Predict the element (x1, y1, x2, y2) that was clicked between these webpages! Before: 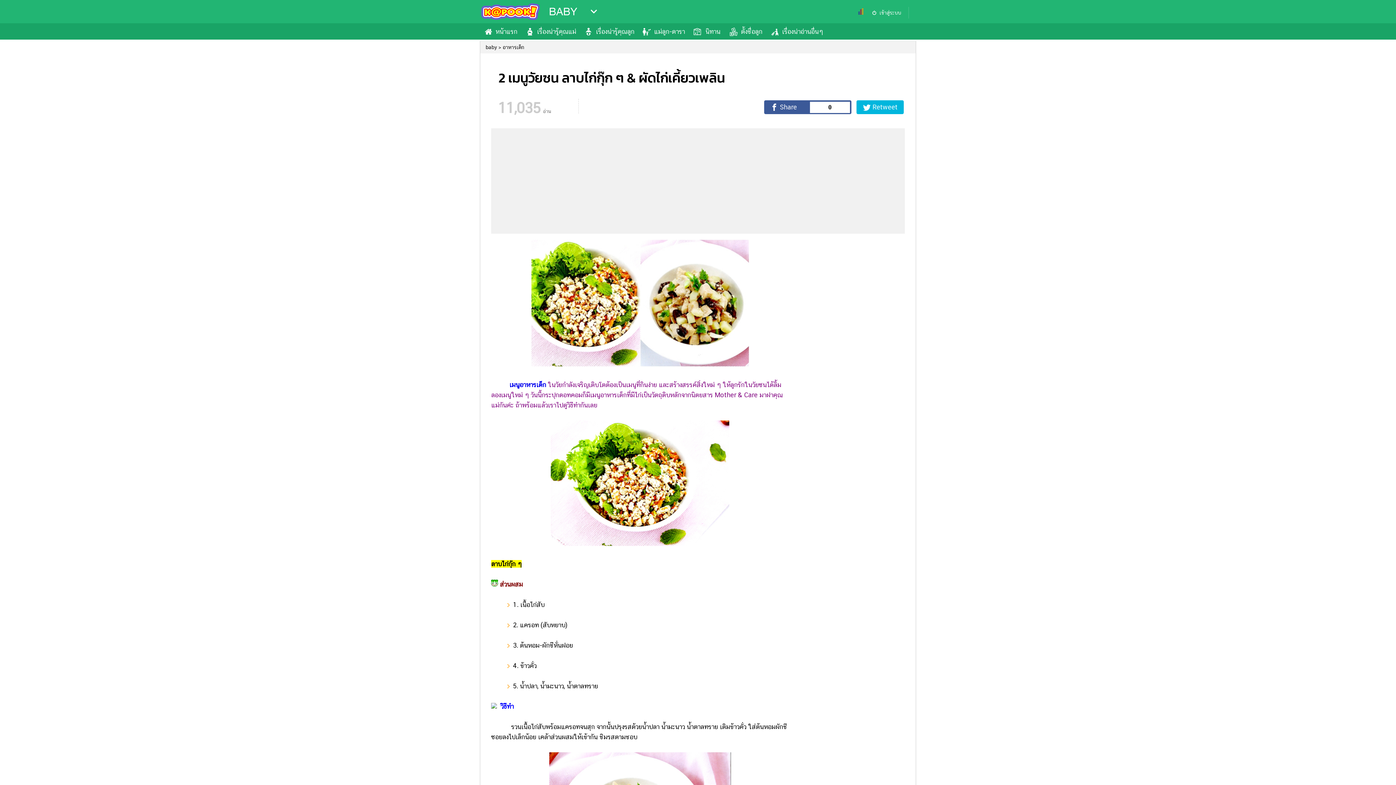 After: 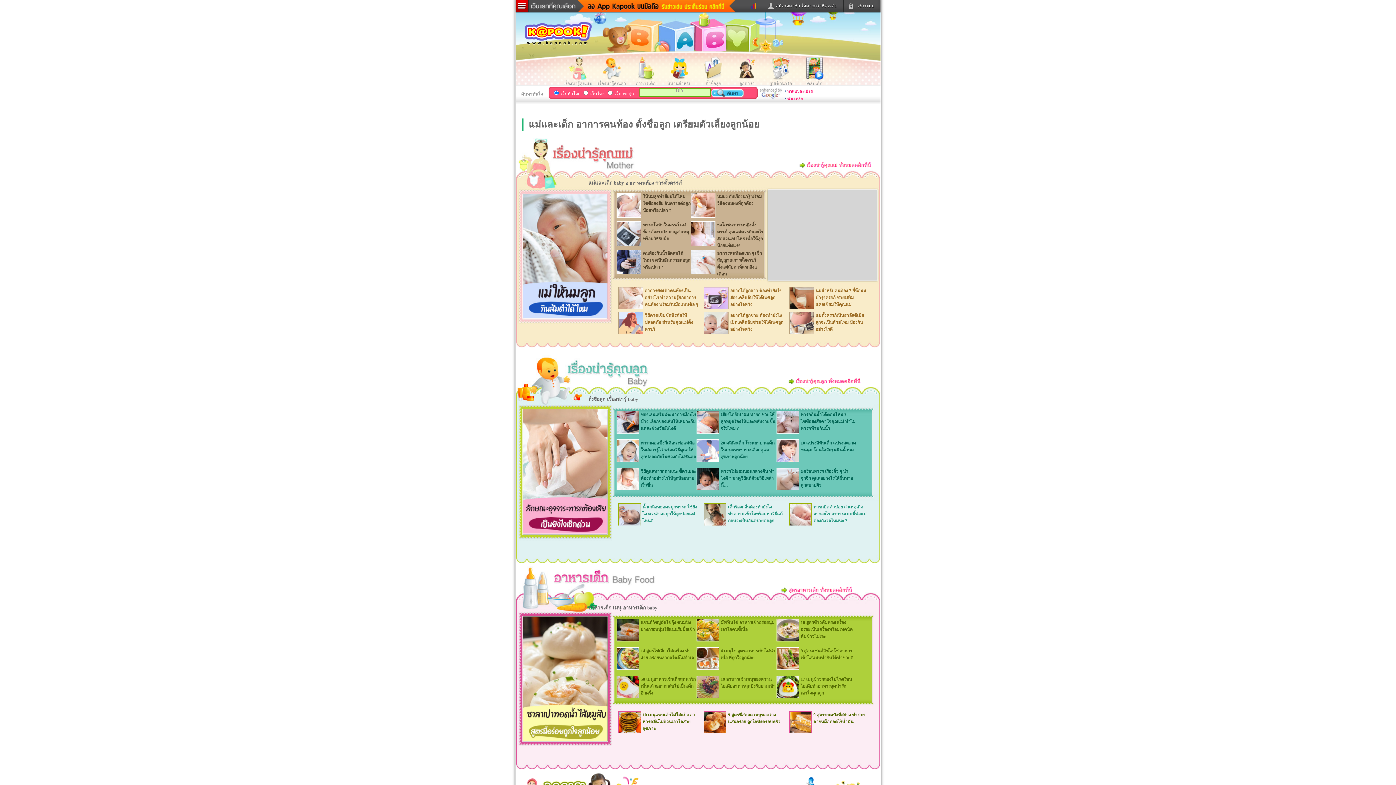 Action: label: BABY bbox: (549, 2, 577, 20)